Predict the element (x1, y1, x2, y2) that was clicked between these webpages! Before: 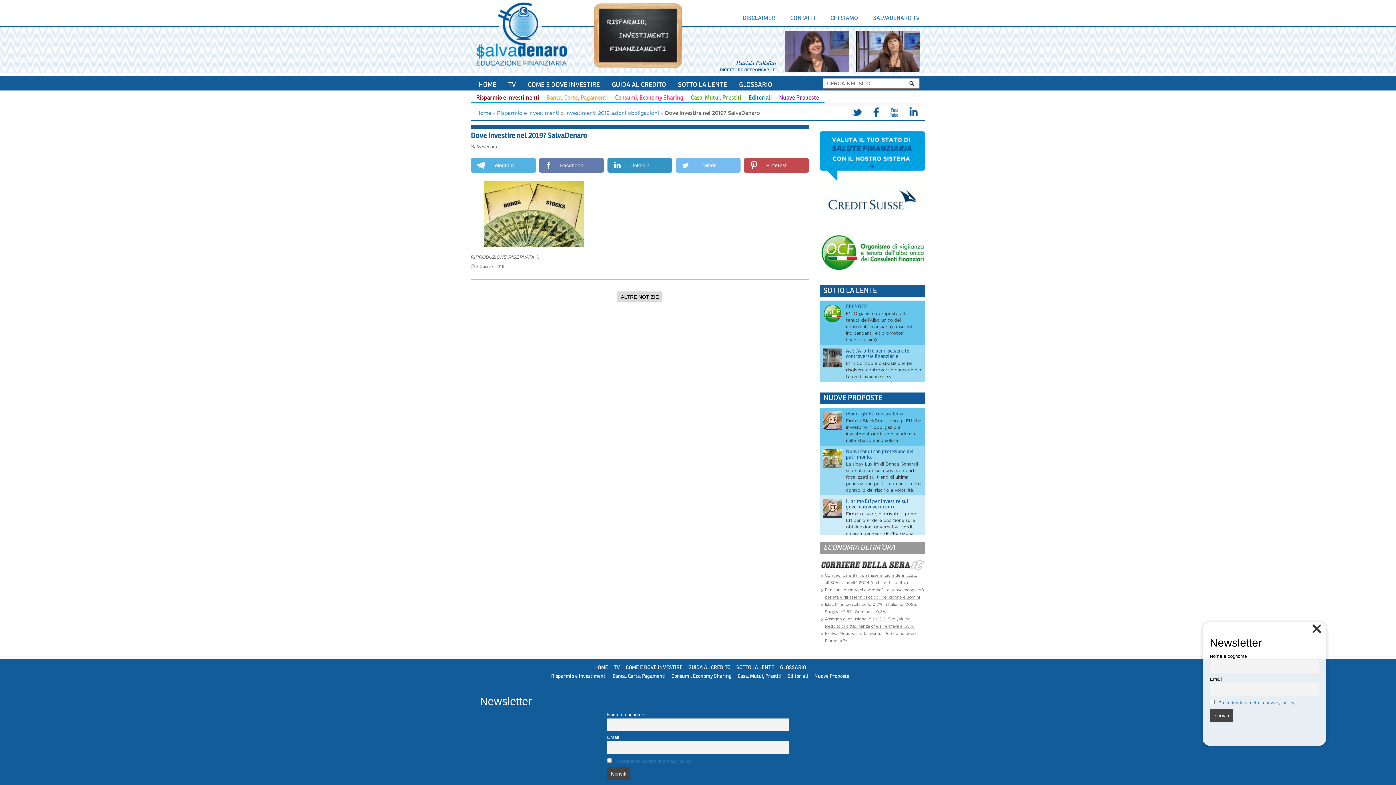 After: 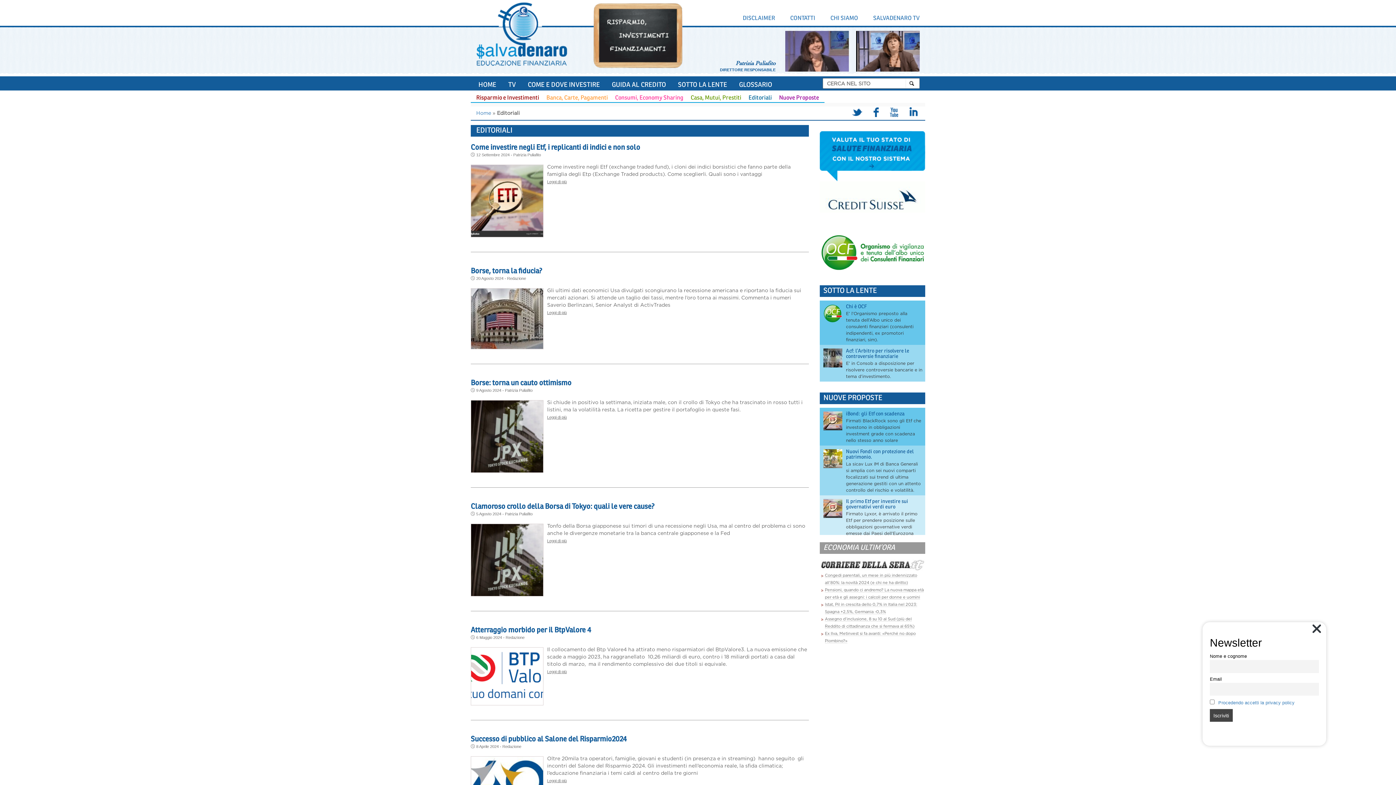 Action: bbox: (787, 674, 808, 679) label: Editoriali